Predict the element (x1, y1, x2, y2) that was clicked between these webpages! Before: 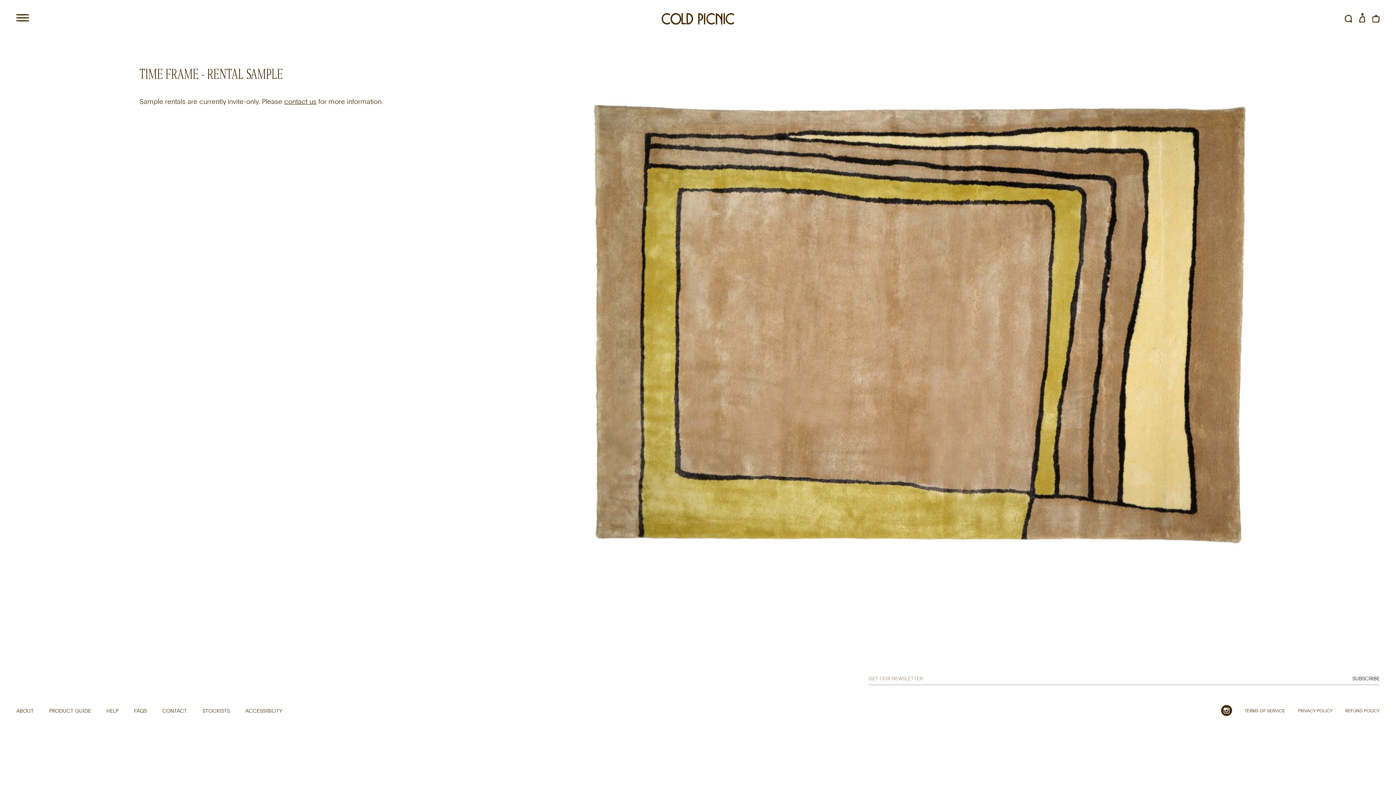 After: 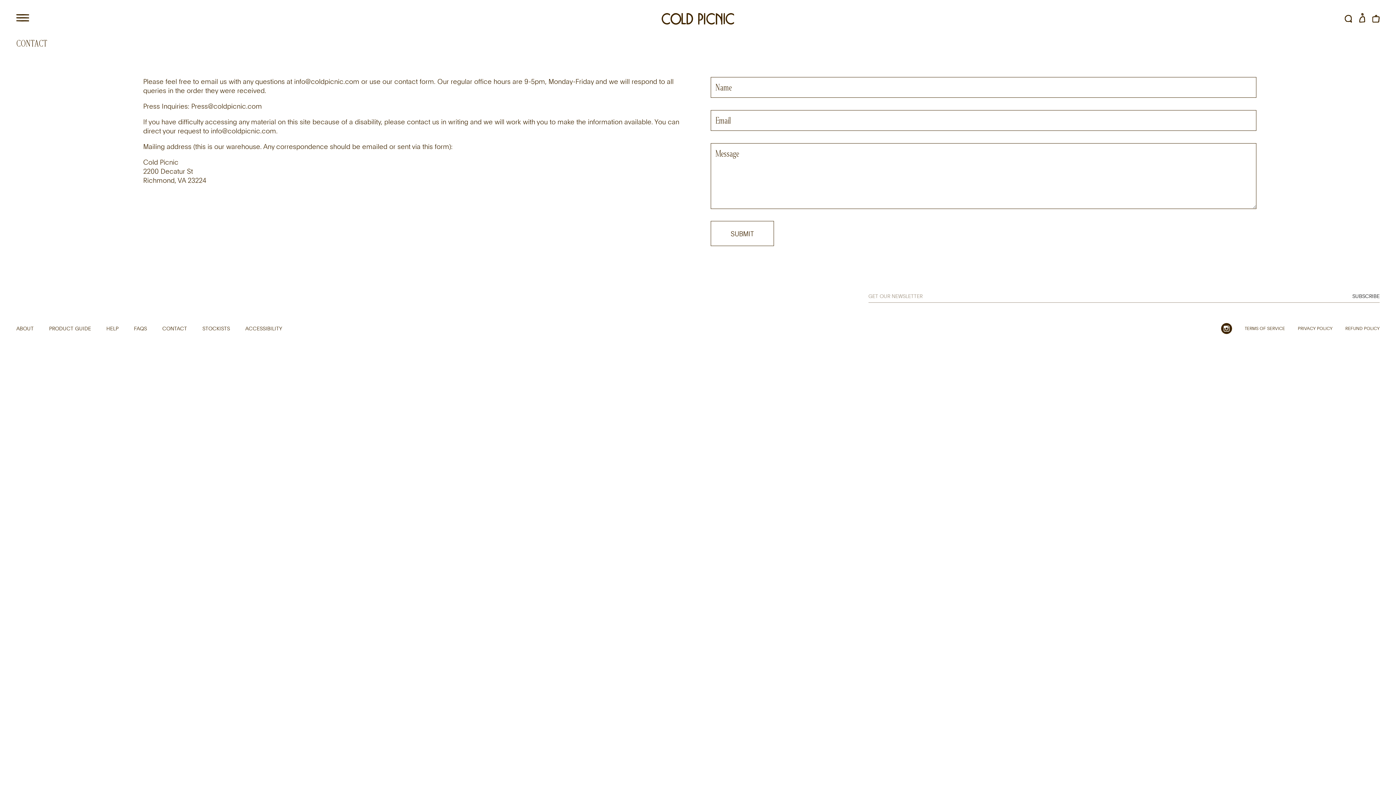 Action: label: CONTACT bbox: (162, 707, 187, 714)